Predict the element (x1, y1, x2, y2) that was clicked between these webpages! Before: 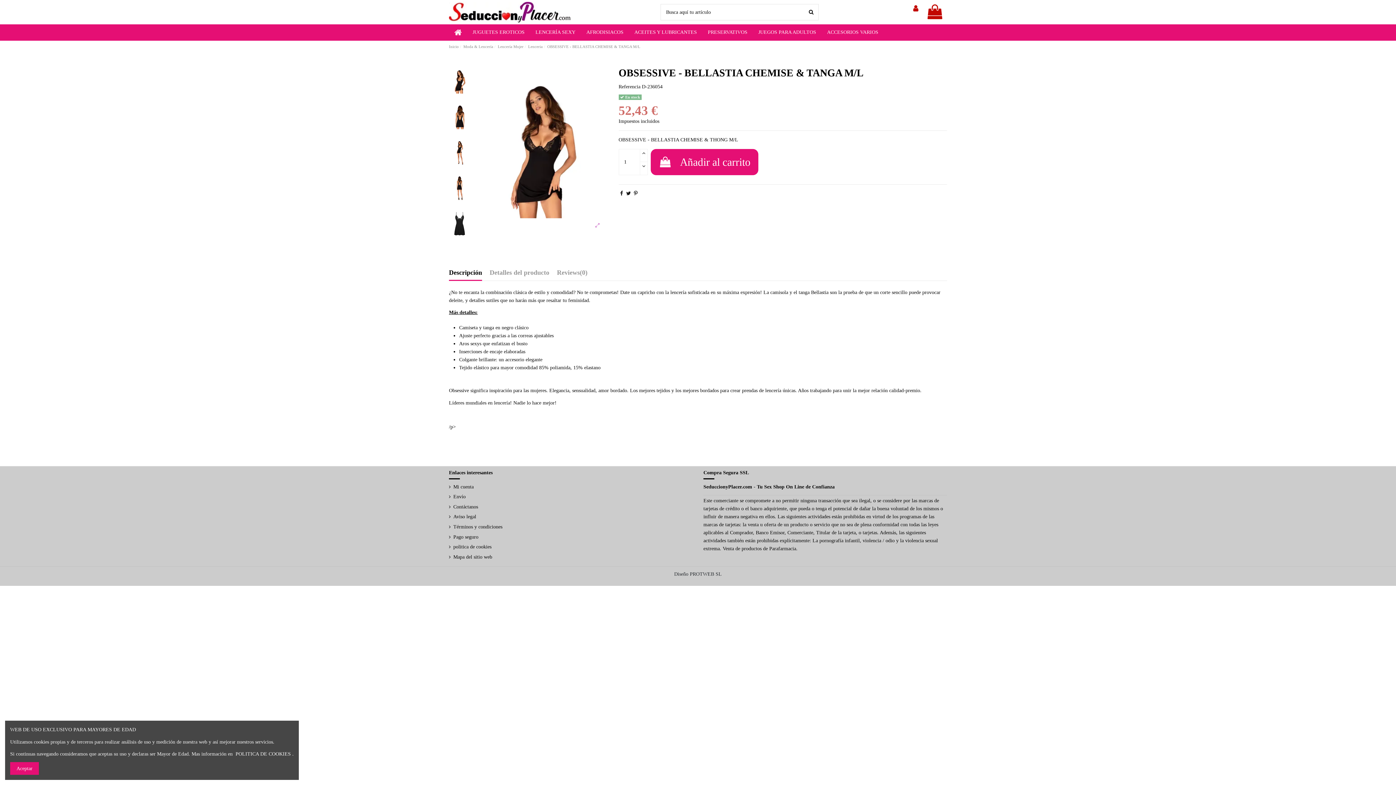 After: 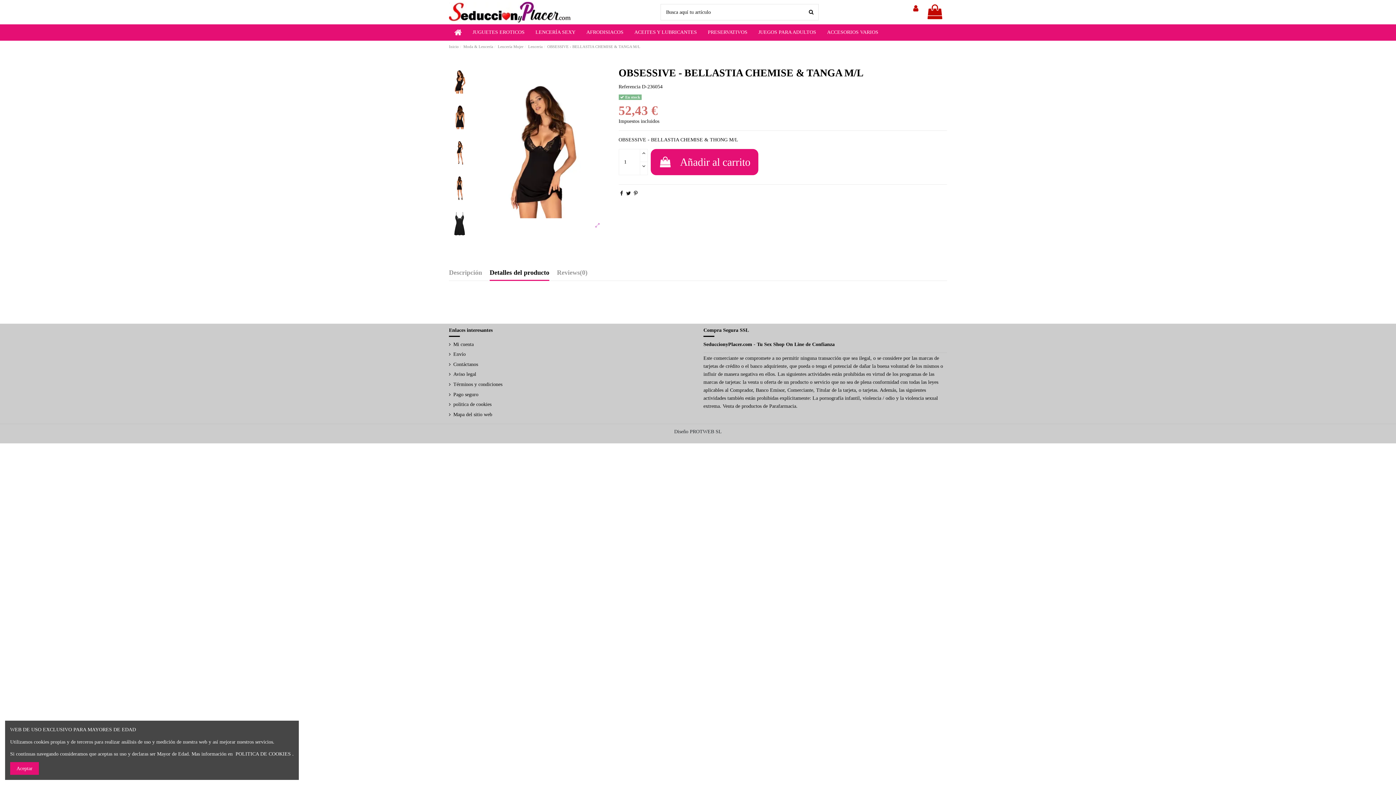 Action: bbox: (489, 268, 549, 280) label: Detalles del producto